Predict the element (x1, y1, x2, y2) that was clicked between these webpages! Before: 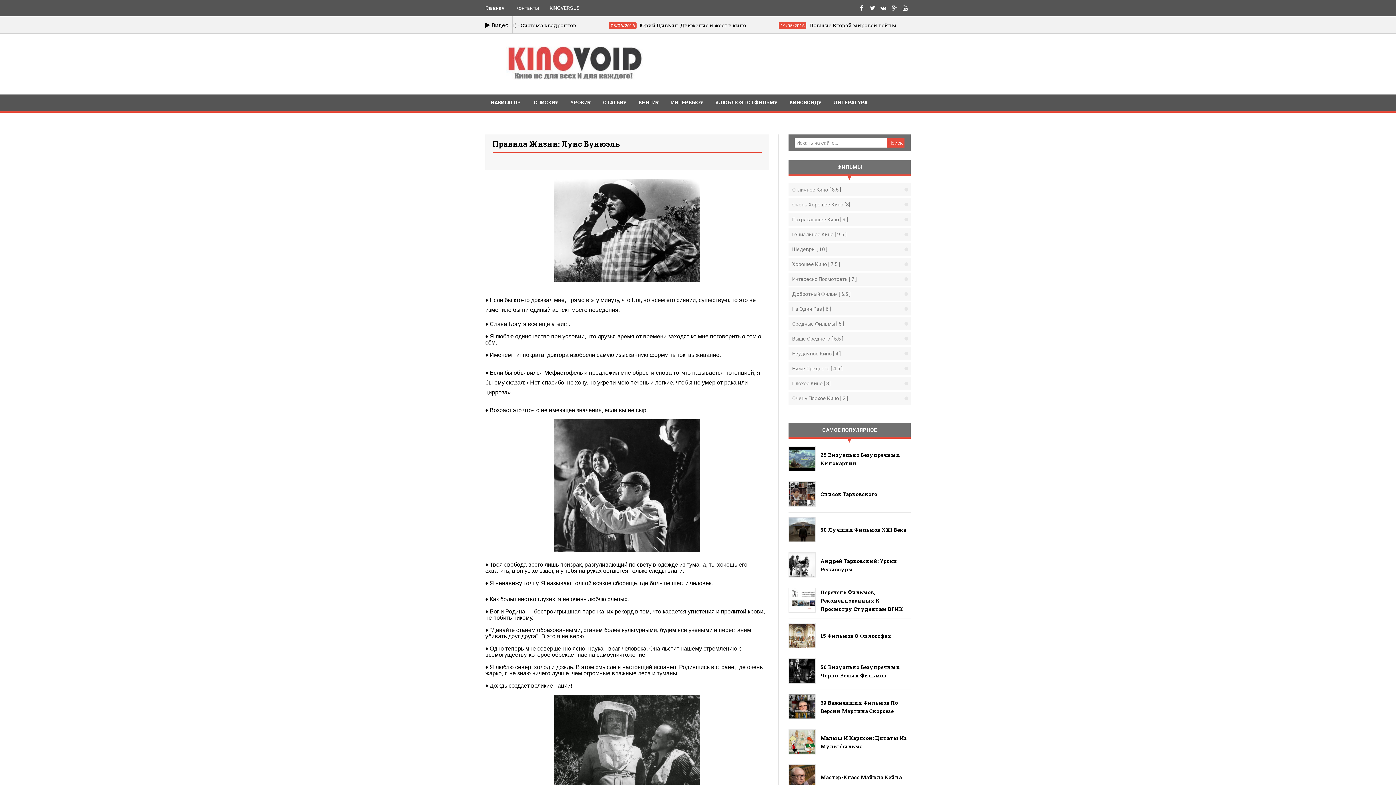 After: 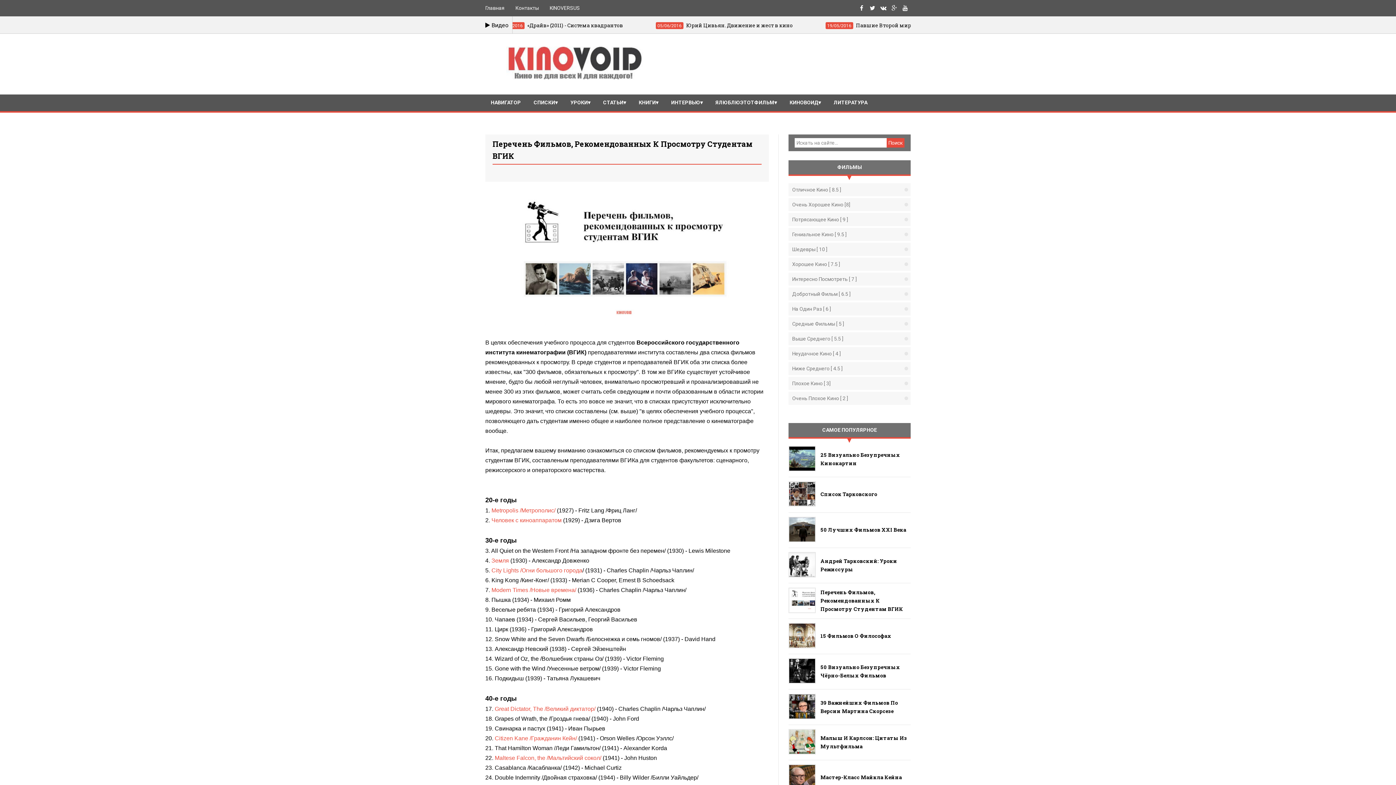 Action: label: Перечень Фильмов, Рекомендованных К Просмотру Студентам ВГИК bbox: (820, 588, 903, 612)